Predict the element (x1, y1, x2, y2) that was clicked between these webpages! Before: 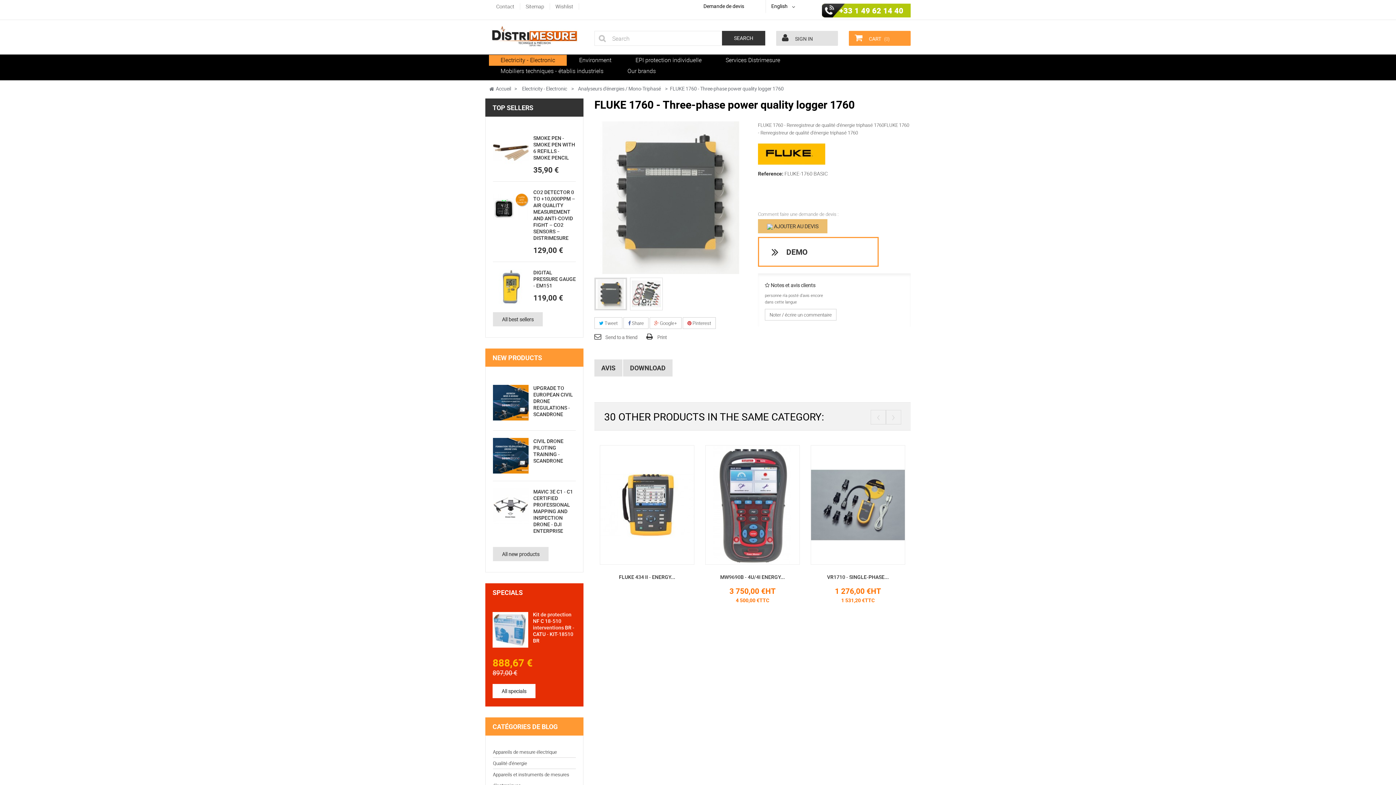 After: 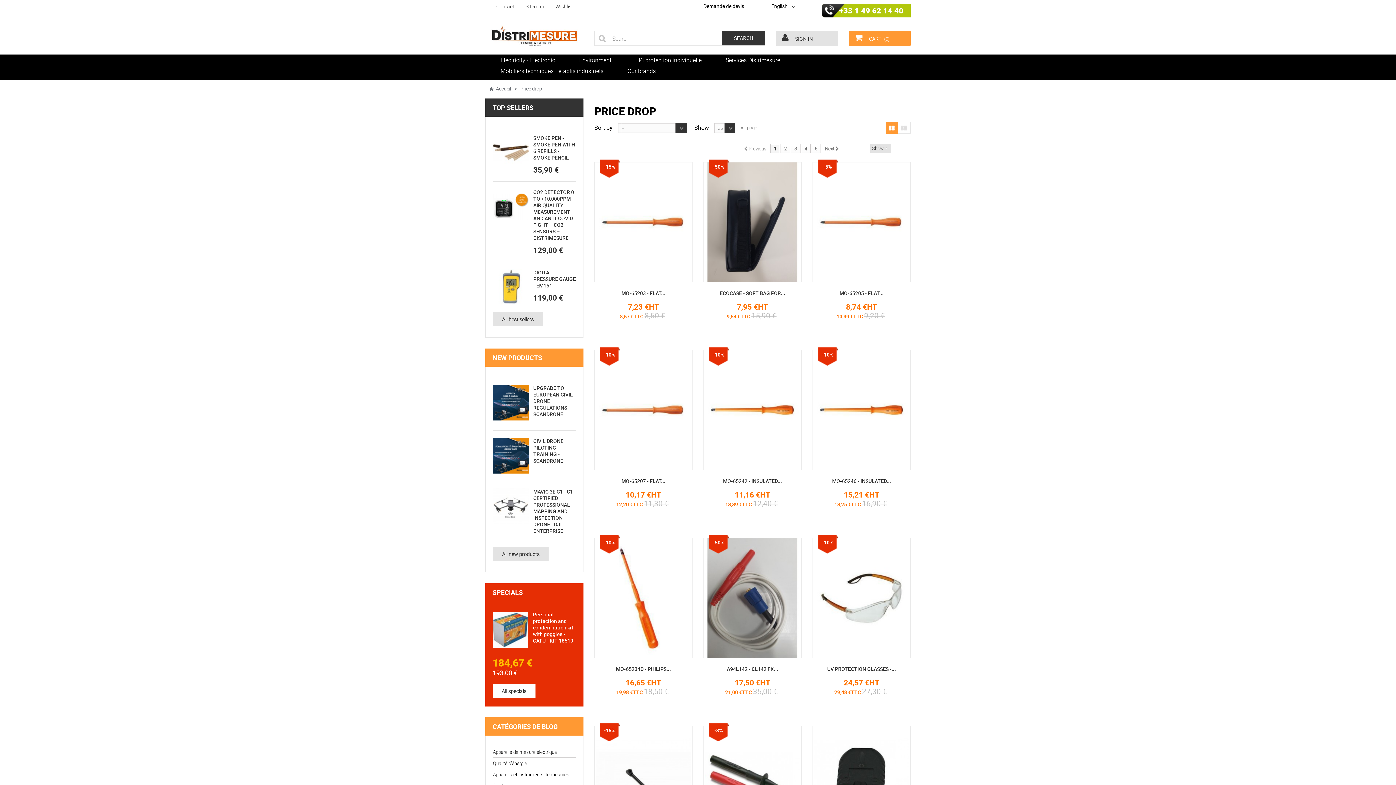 Action: label: SPECIALS bbox: (492, 588, 522, 597)